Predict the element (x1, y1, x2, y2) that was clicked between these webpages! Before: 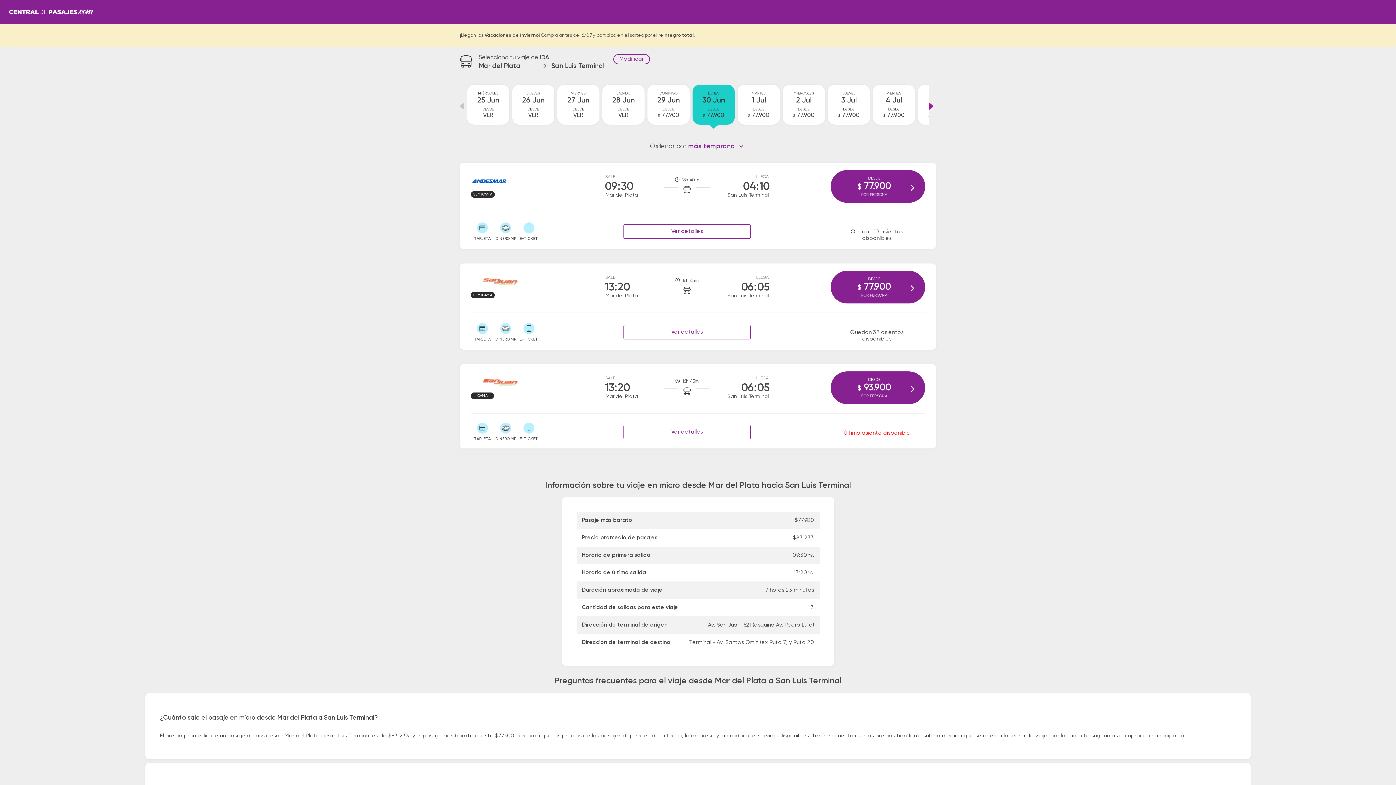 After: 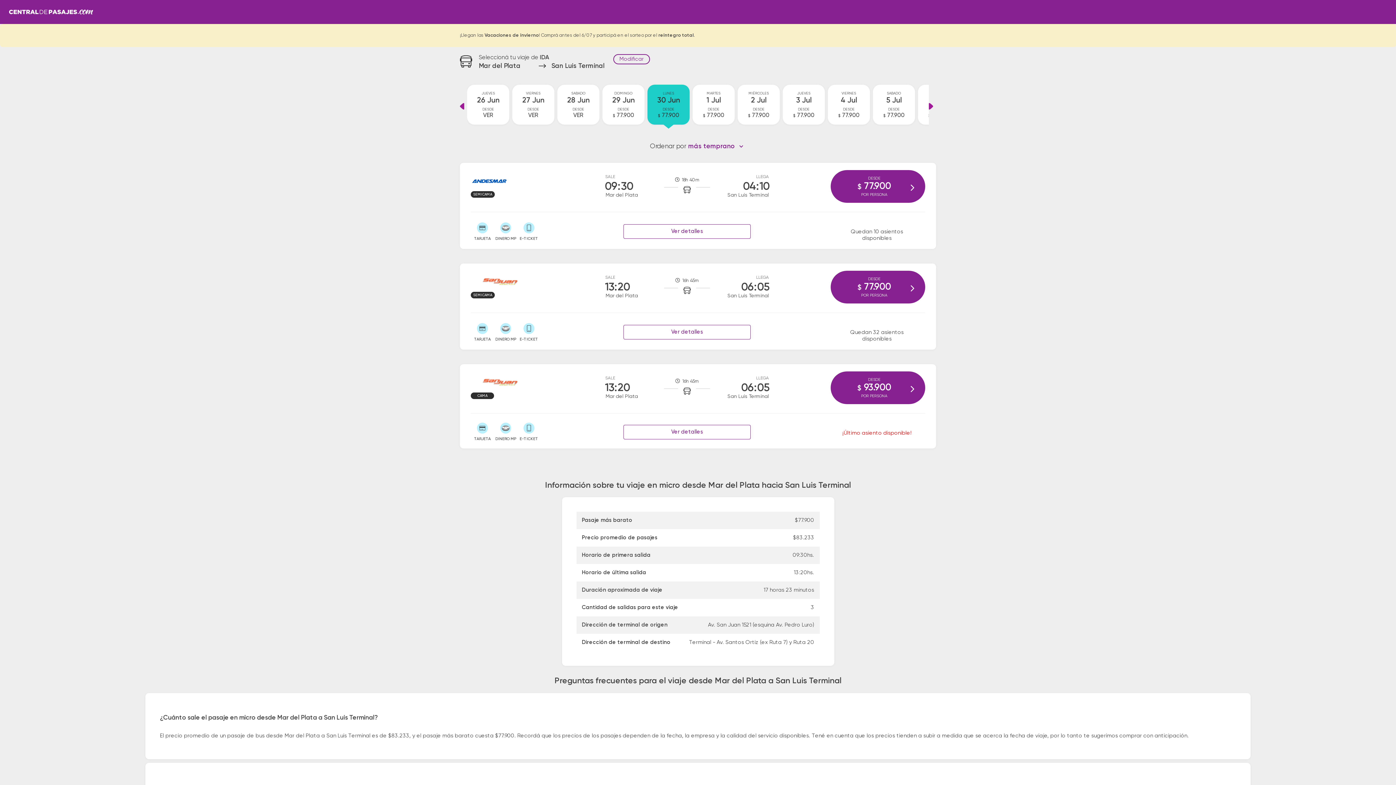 Action: bbox: (929, 102, 936, 110)